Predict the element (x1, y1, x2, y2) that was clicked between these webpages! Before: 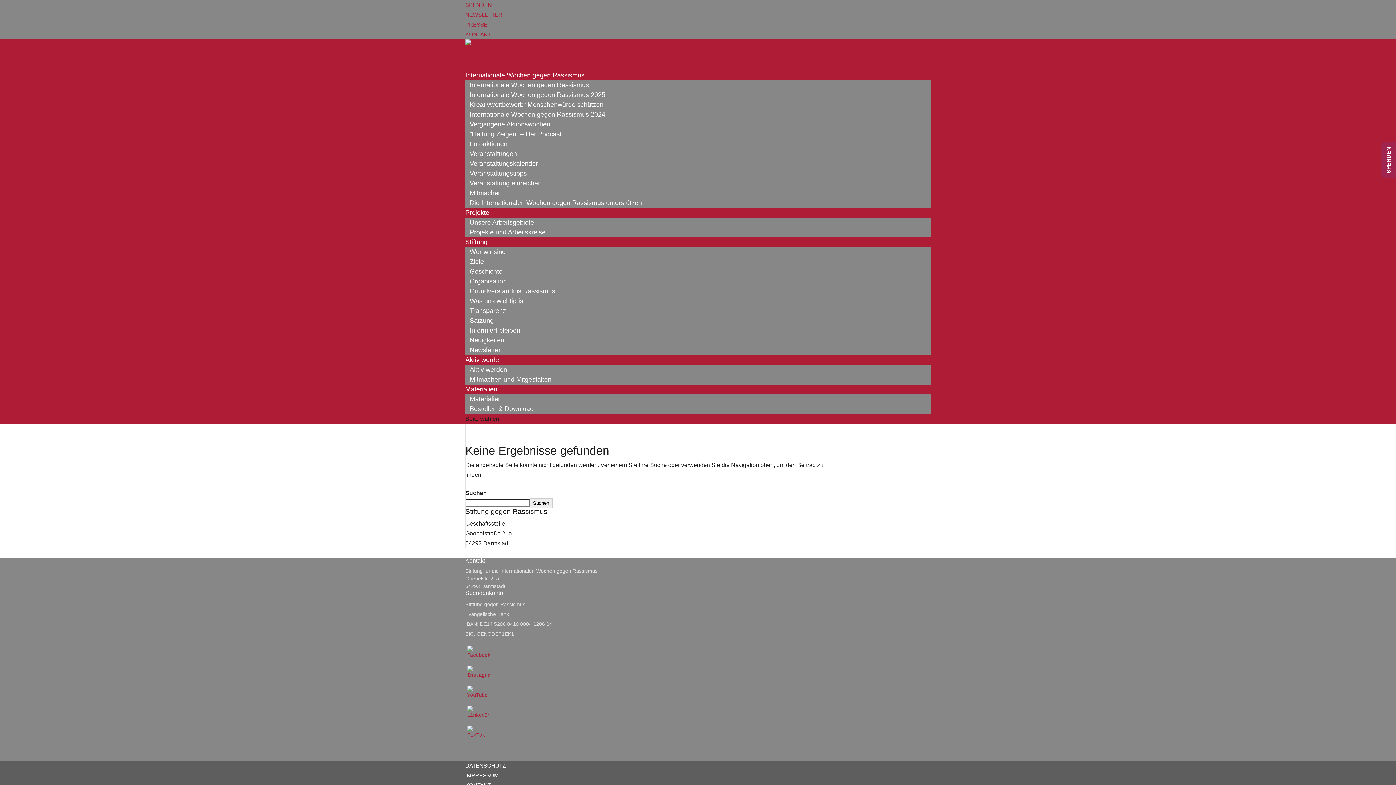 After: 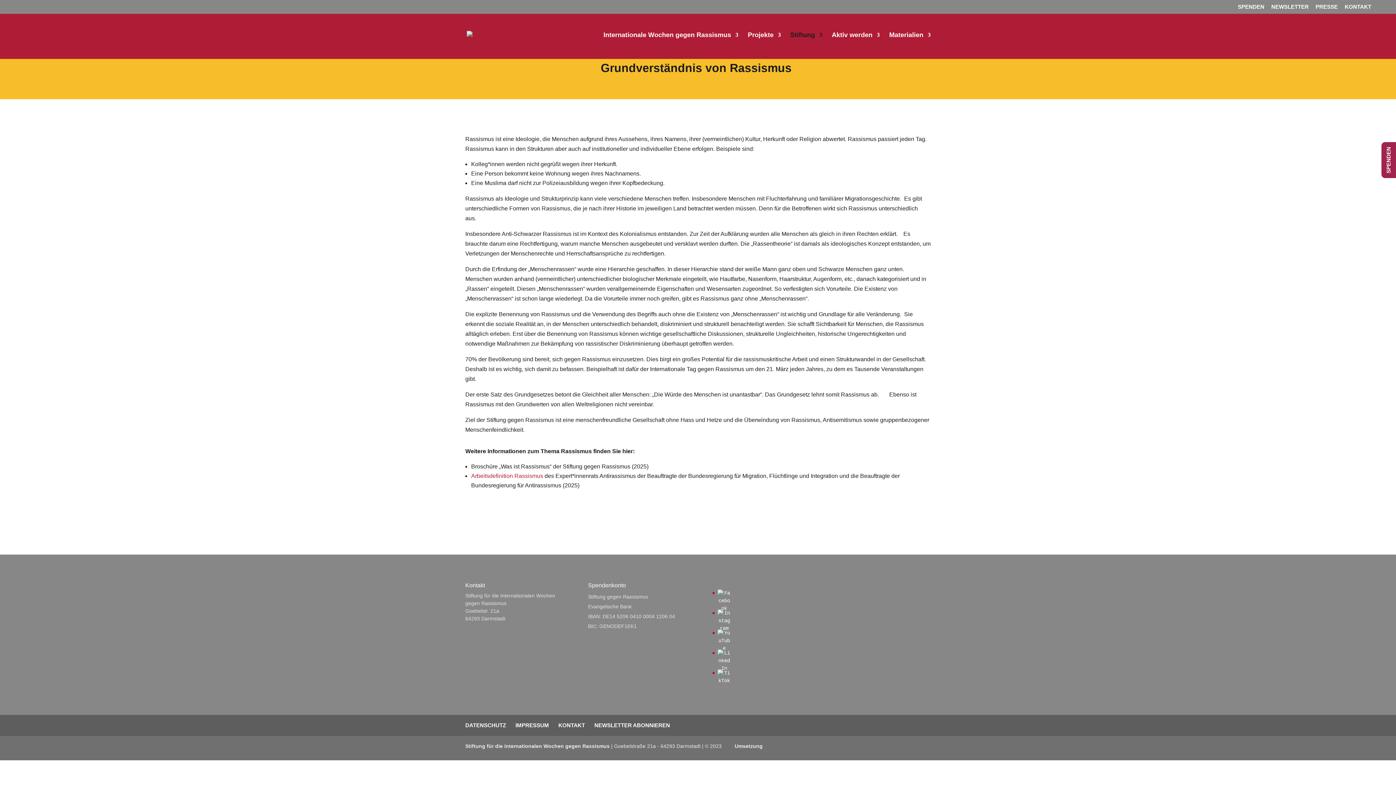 Action: bbox: (465, 286, 559, 296) label: Grundverständnis Rassismus